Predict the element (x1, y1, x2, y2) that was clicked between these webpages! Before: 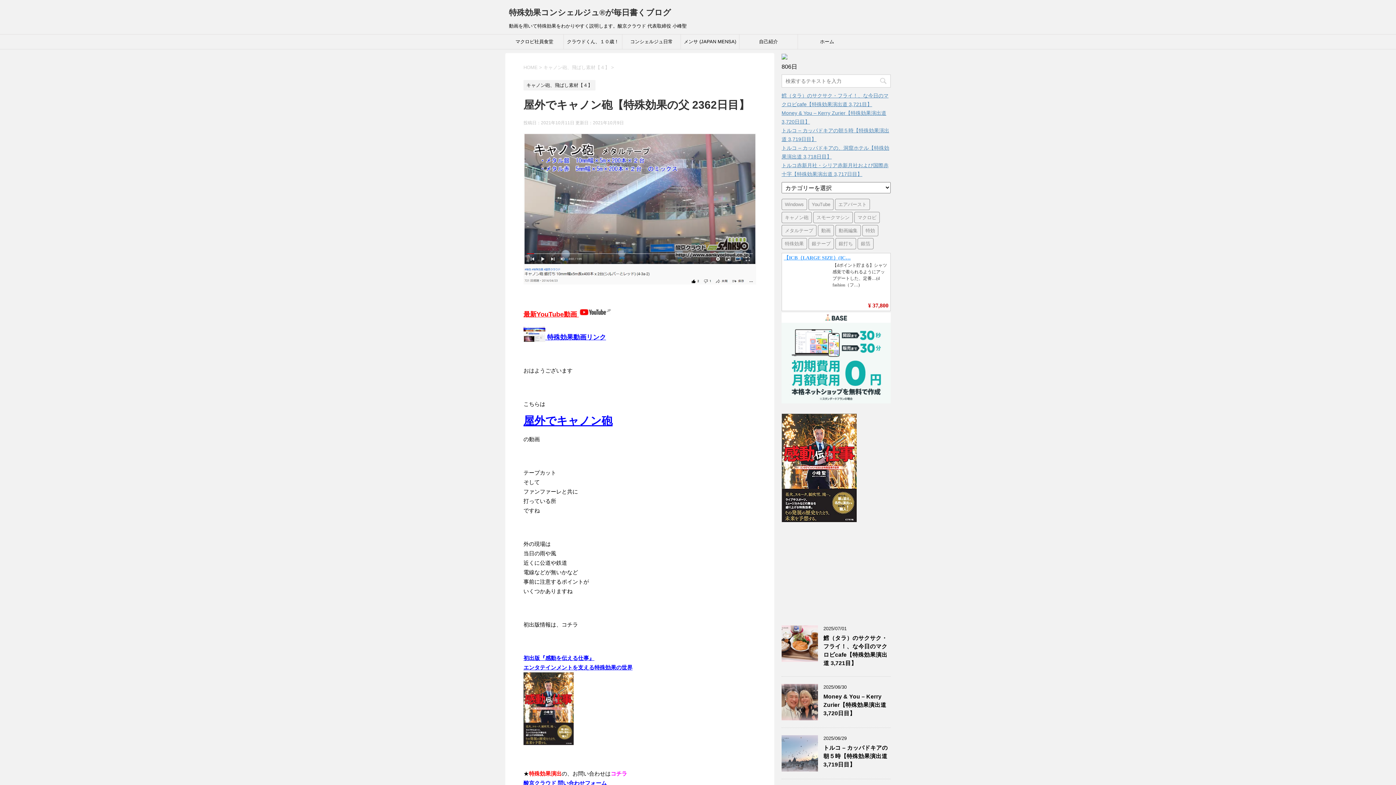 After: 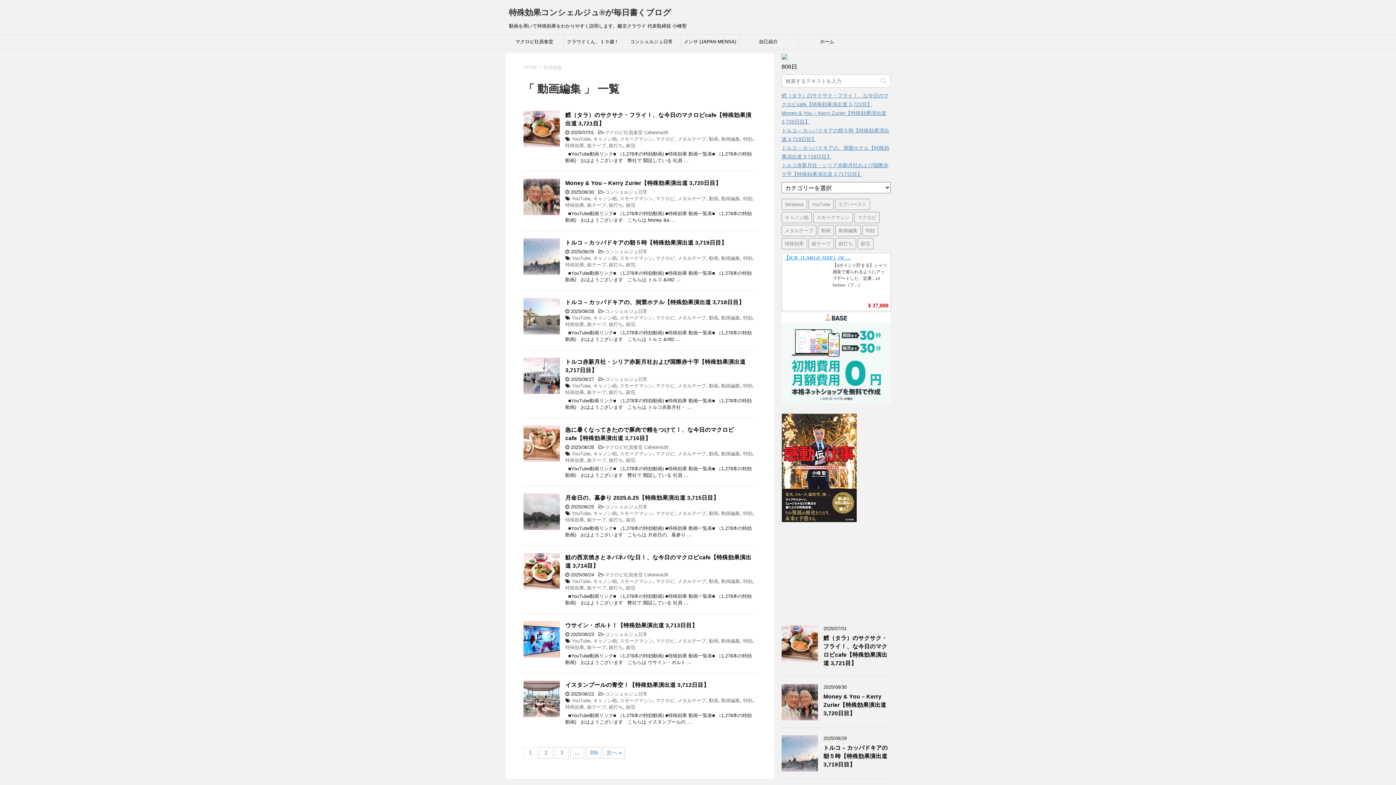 Action: bbox: (835, 225, 861, 236) label: 動画編集 (3,059個の項目)